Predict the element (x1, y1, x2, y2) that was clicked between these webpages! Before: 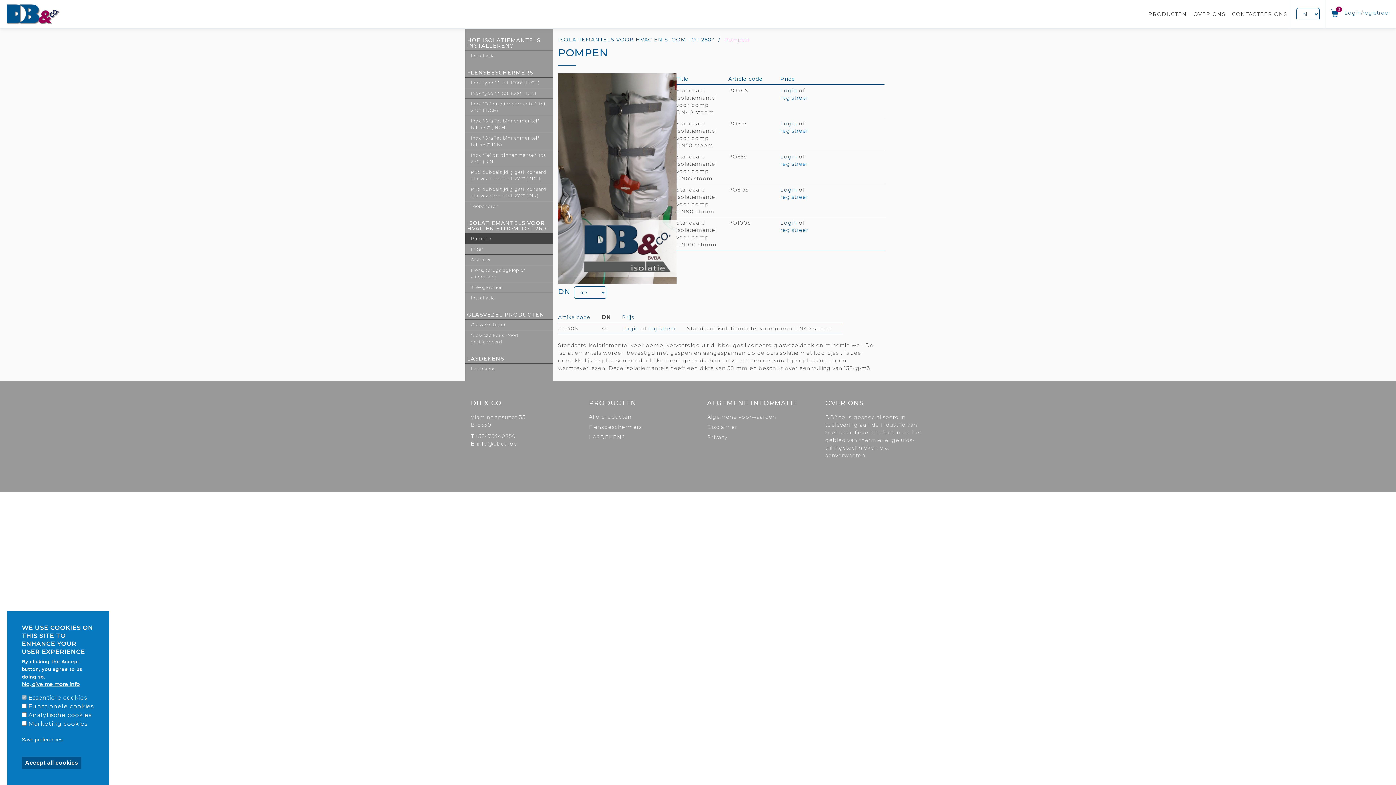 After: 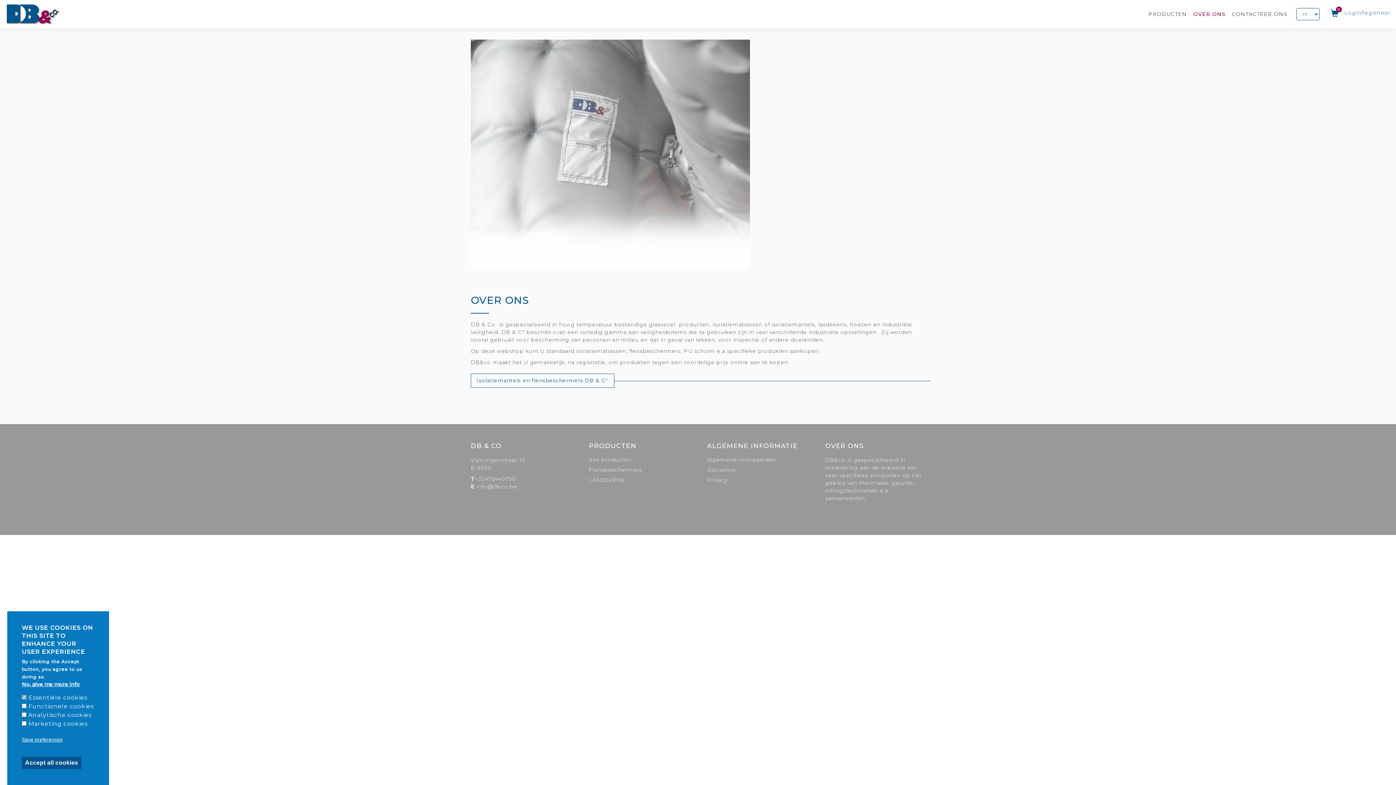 Action: bbox: (1190, 0, 1229, 28) label: OVER ONS